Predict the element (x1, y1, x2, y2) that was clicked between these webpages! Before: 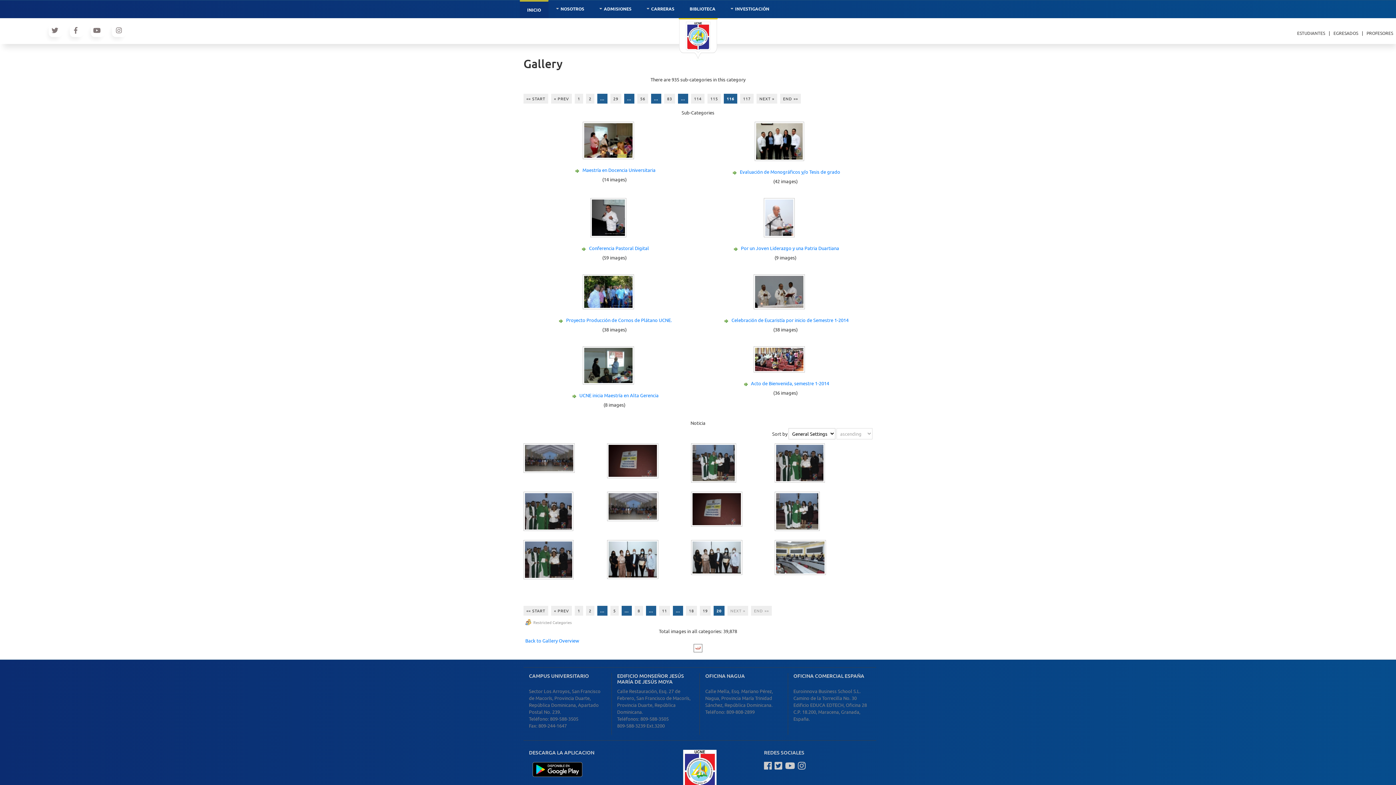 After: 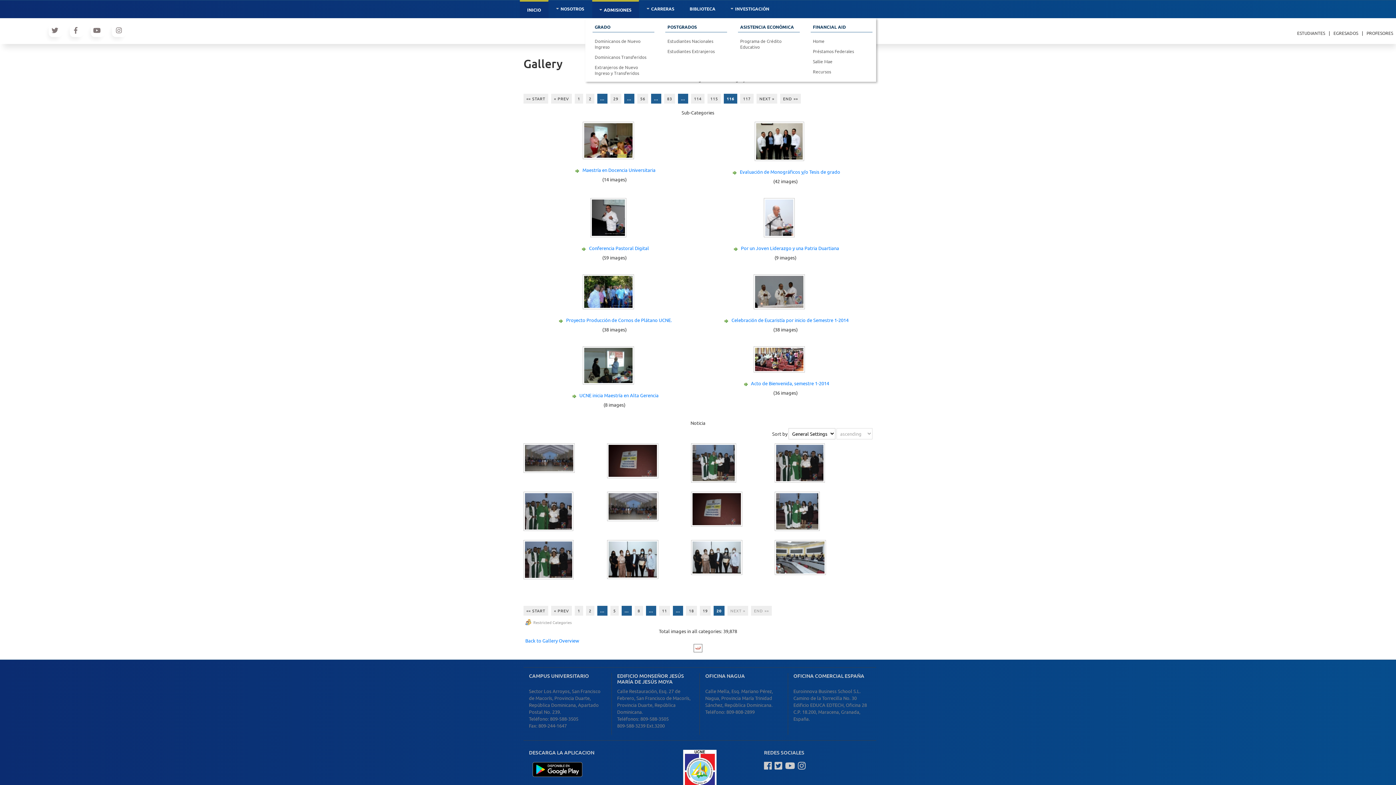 Action: label: ADMISIONES bbox: (592, 0, 639, 17)